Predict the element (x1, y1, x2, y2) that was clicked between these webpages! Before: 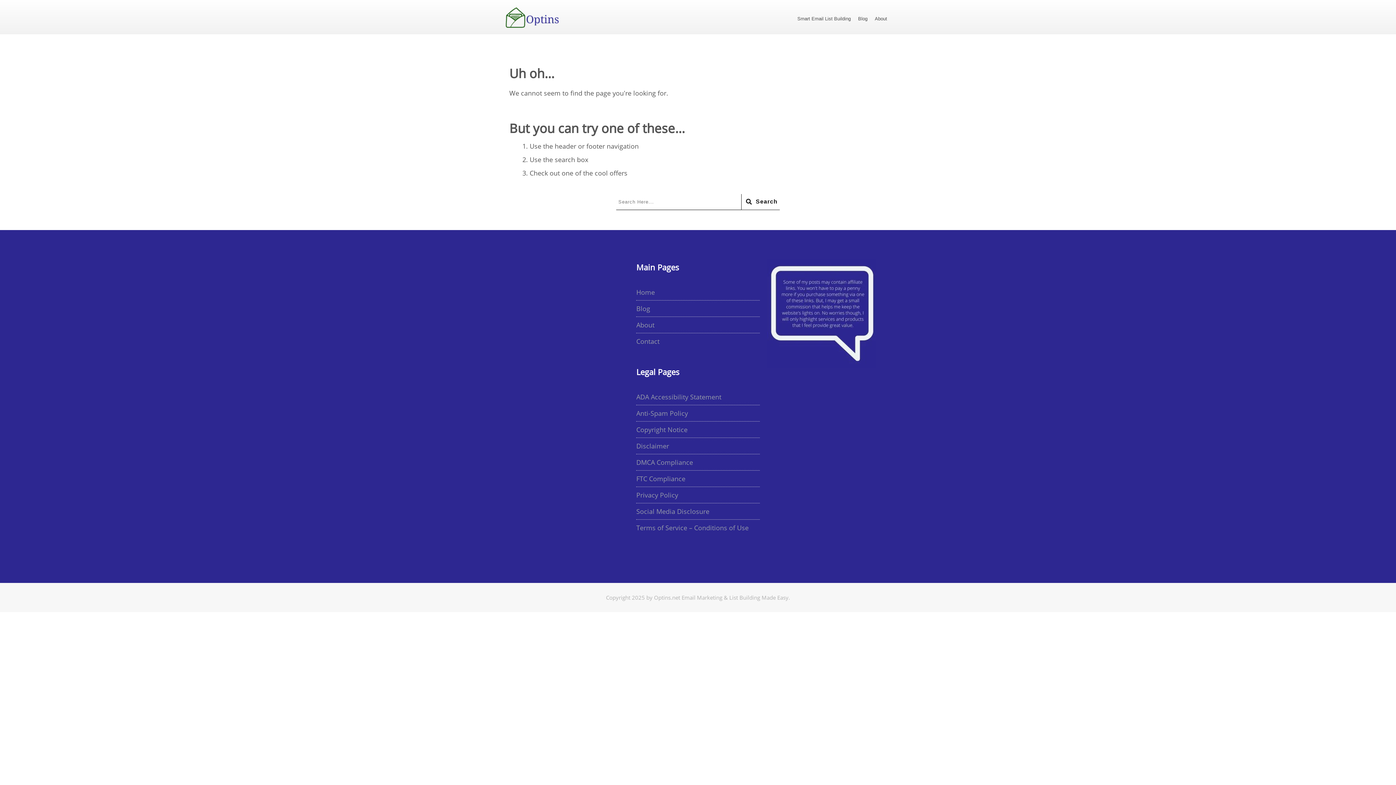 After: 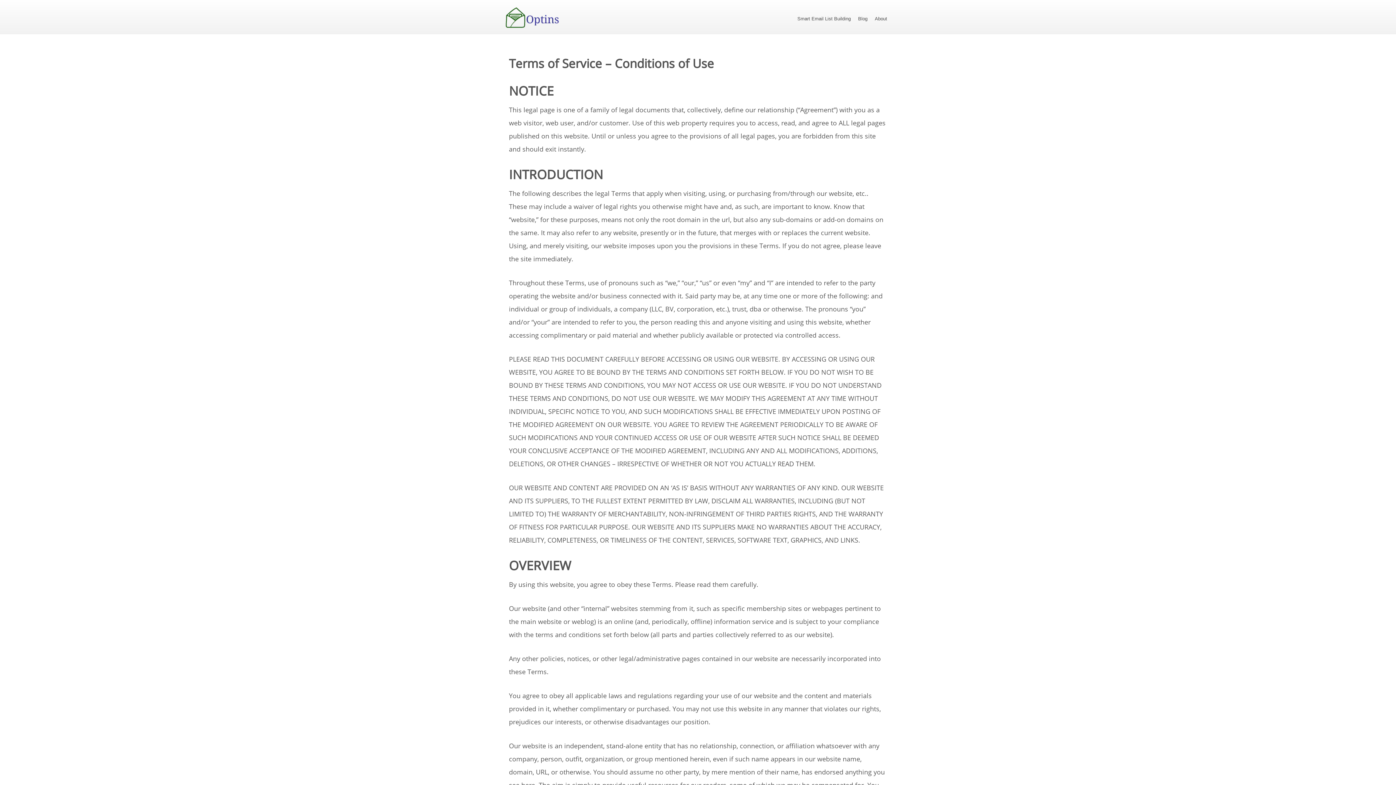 Action: bbox: (636, 523, 748, 532) label: Terms of Service – Conditions of Use